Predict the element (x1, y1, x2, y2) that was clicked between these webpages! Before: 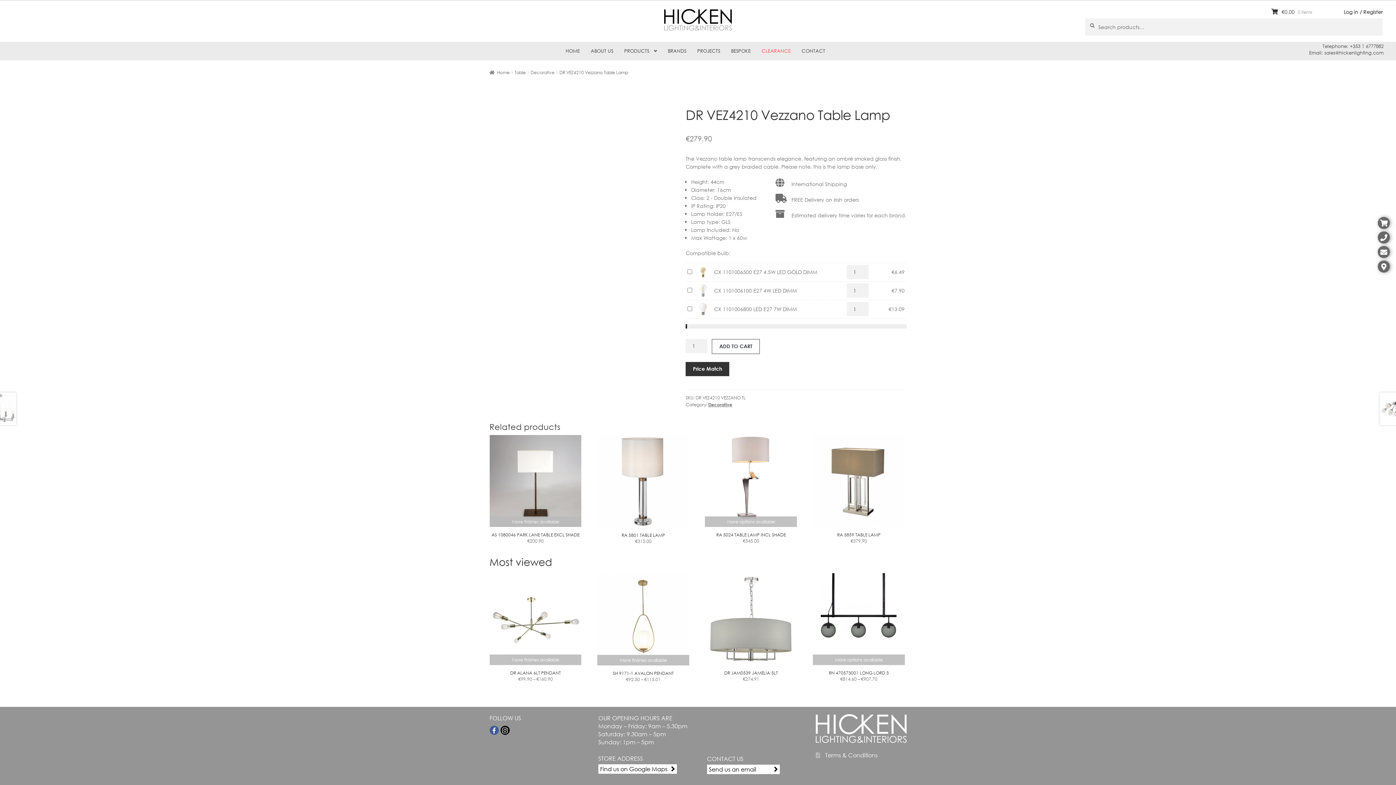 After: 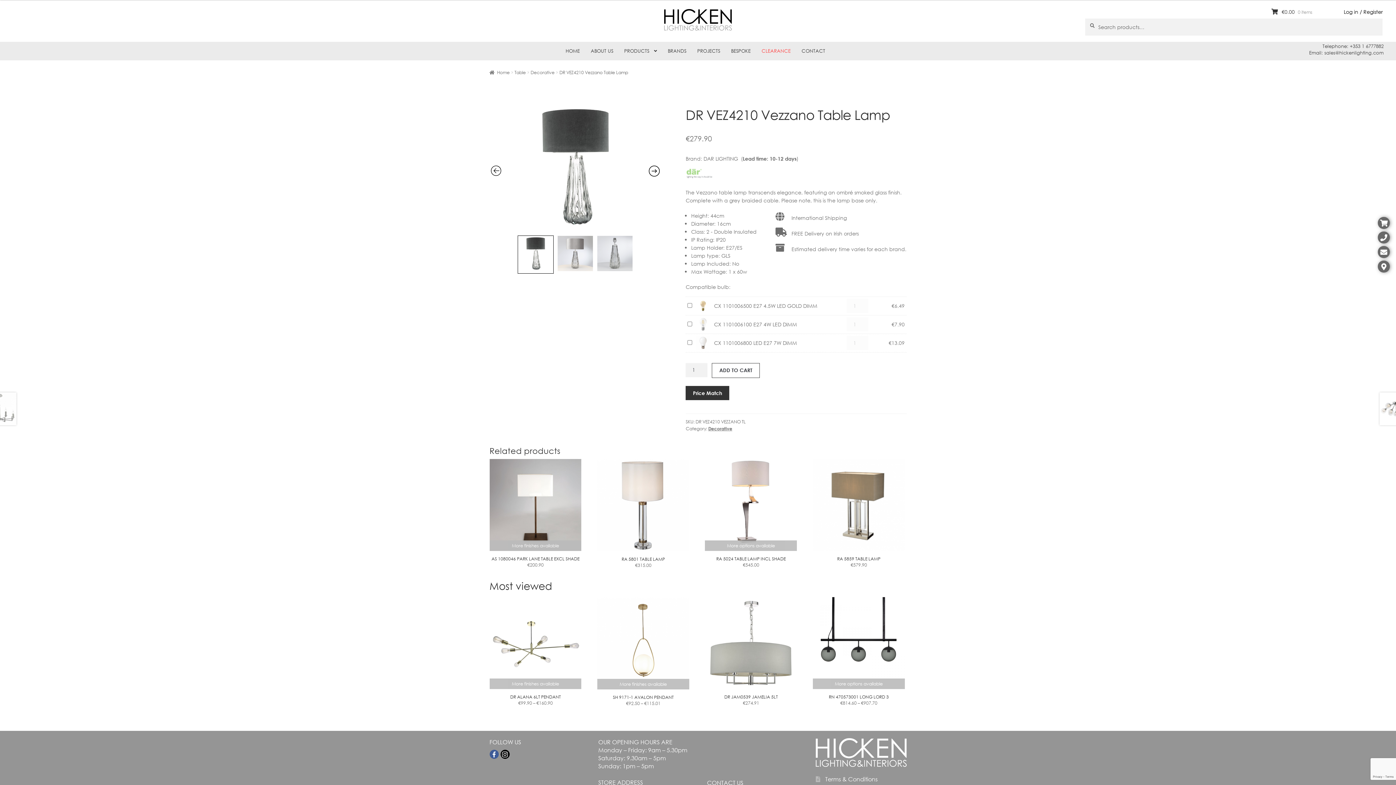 Action: bbox: (685, 362, 729, 376) label: Price Match